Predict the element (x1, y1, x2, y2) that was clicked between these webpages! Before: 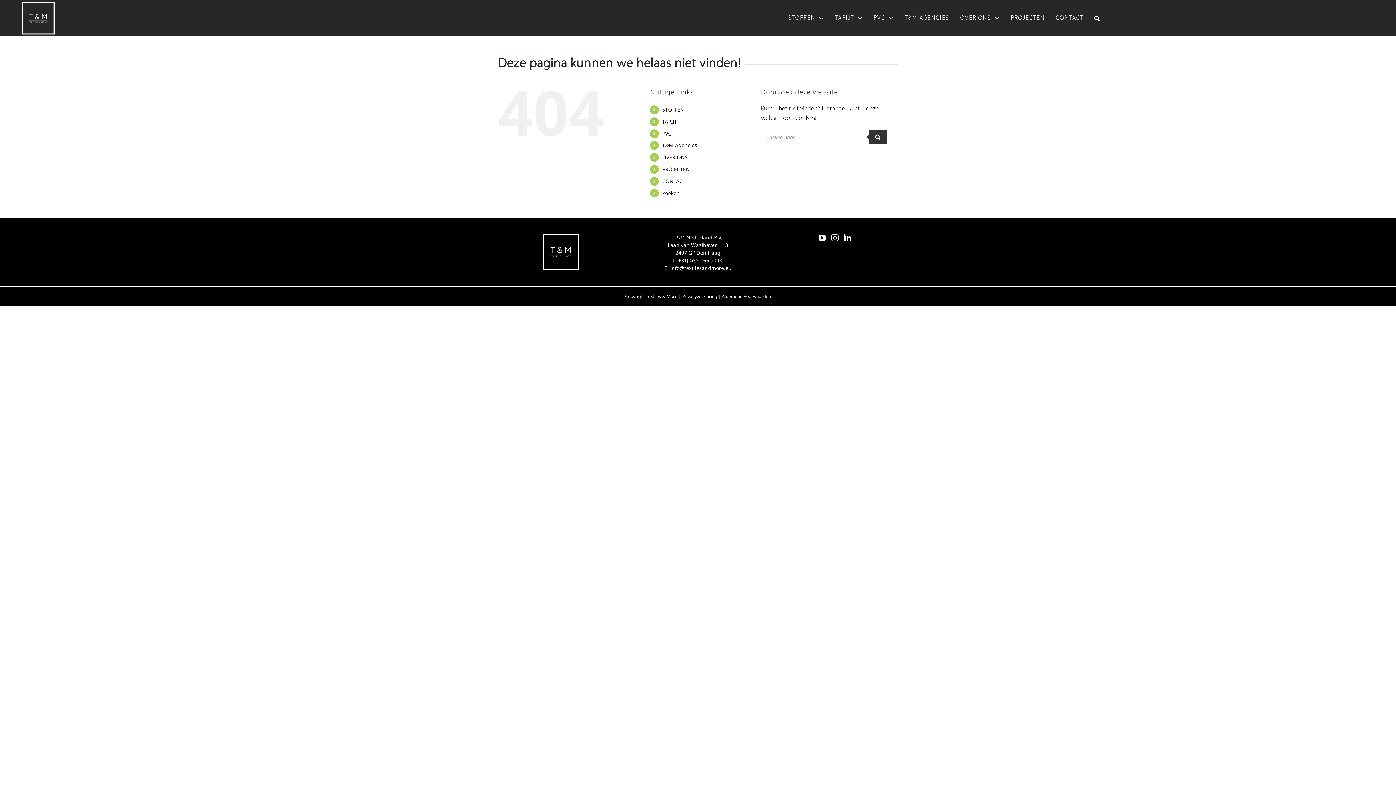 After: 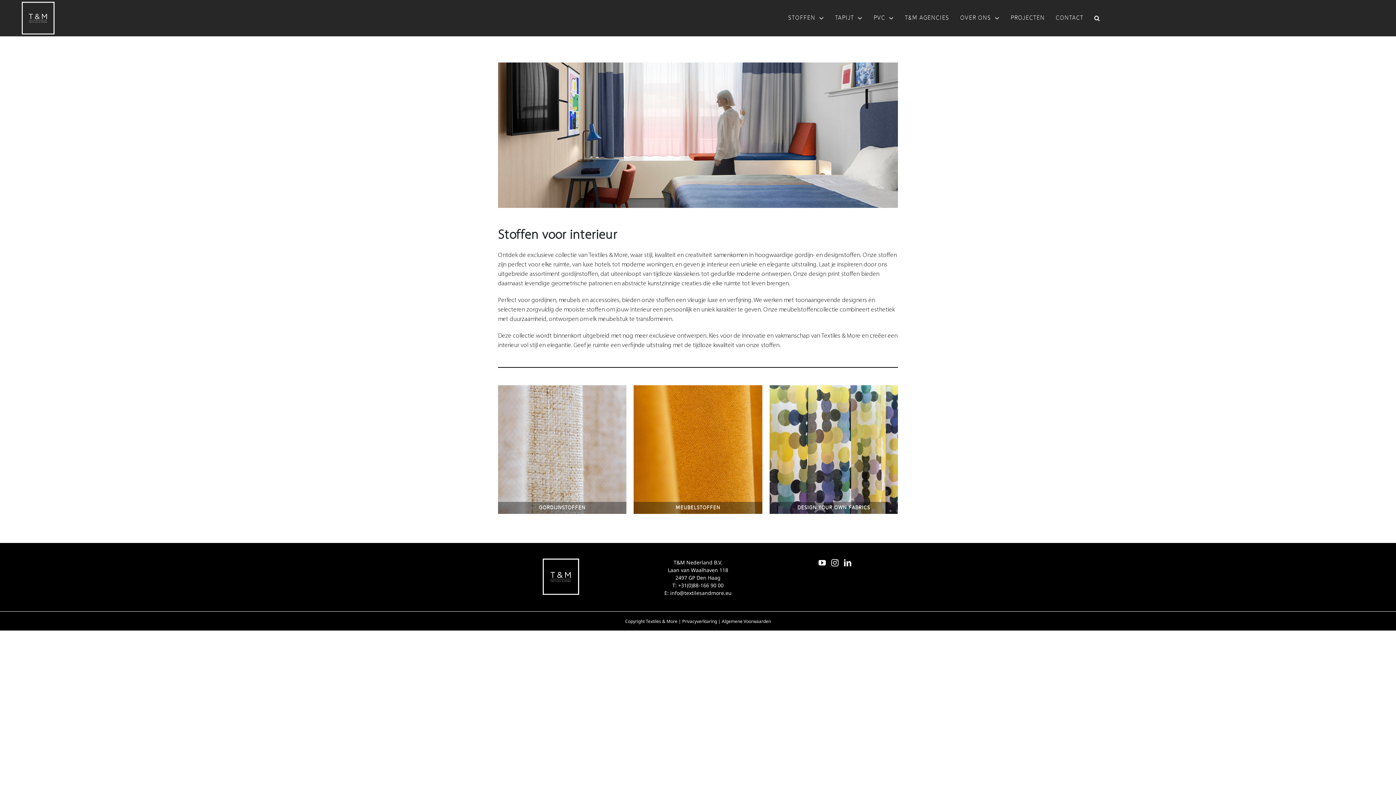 Action: label: STOFFEN bbox: (662, 106, 684, 113)